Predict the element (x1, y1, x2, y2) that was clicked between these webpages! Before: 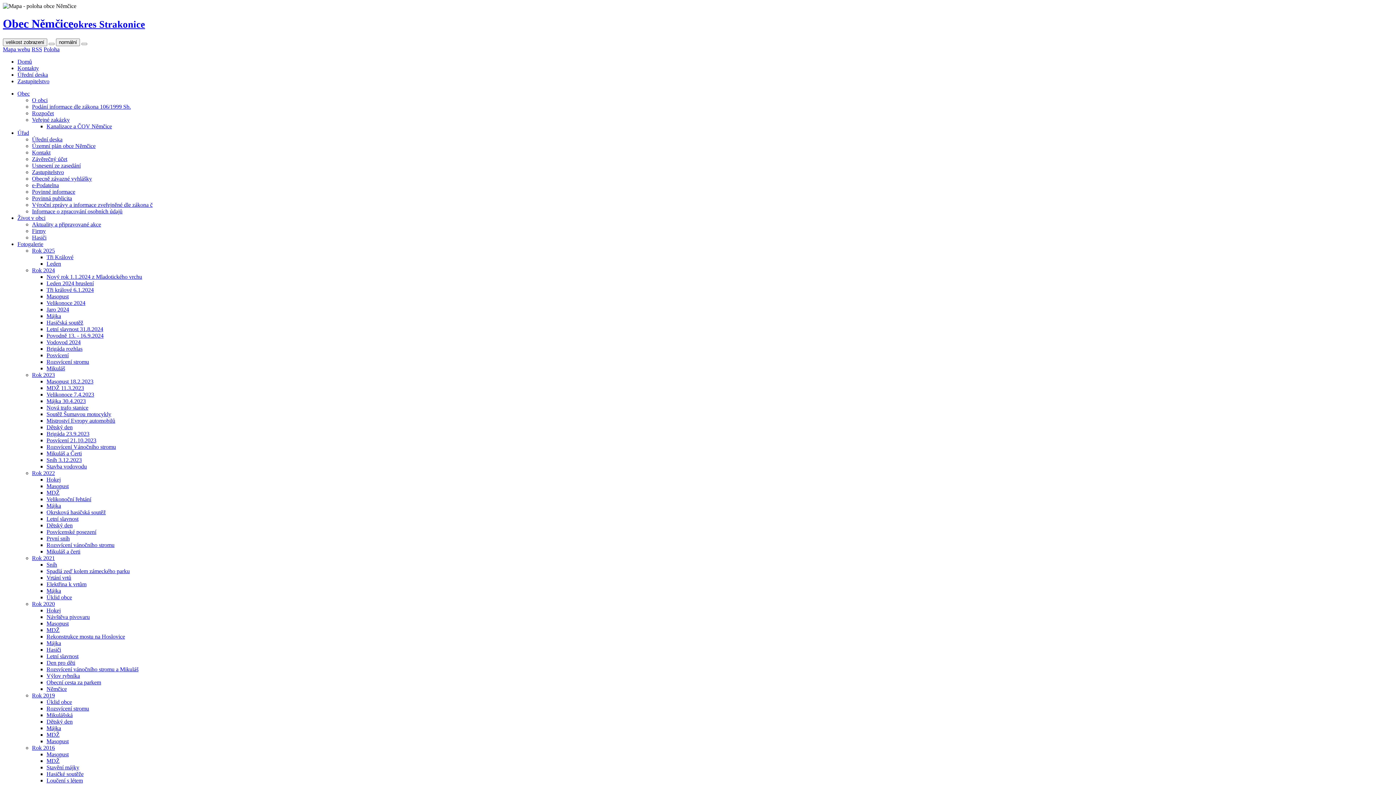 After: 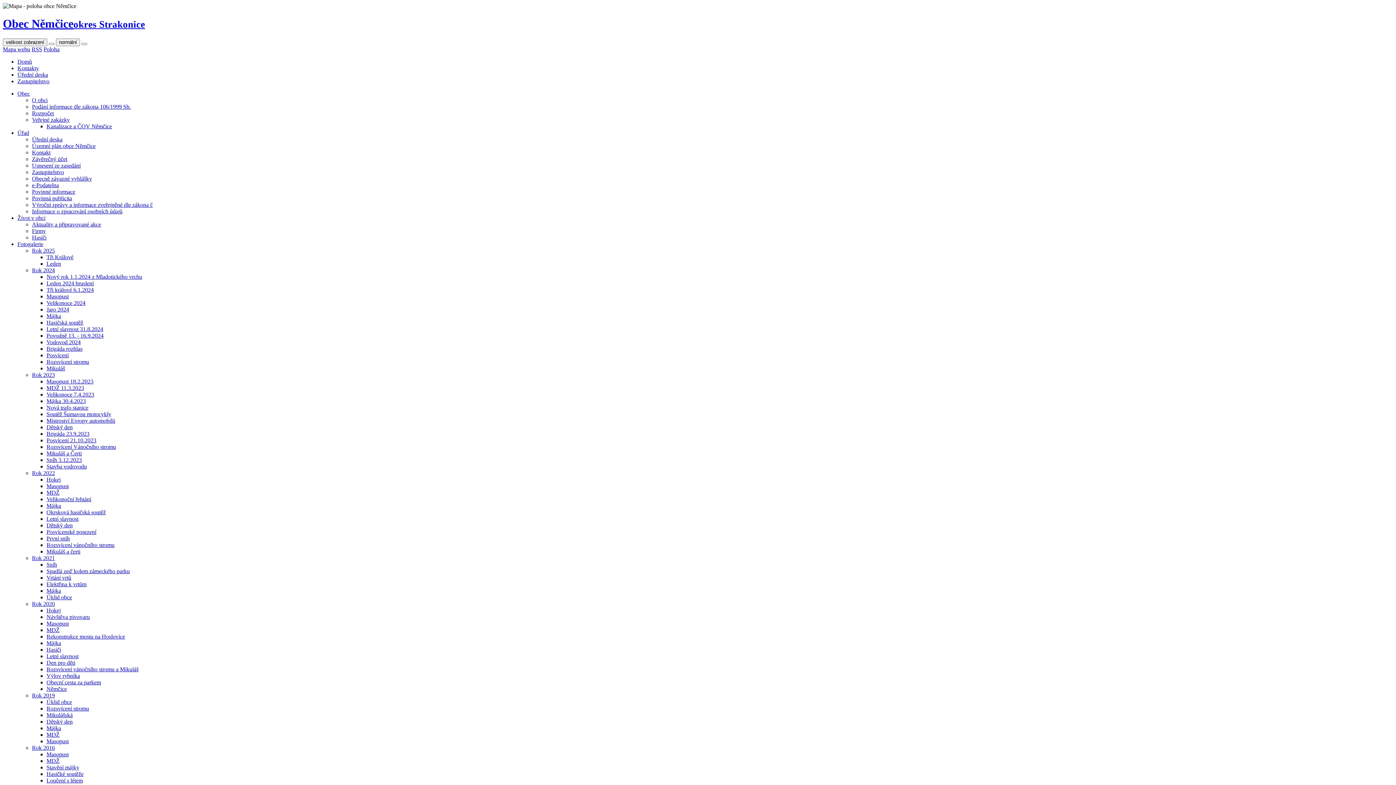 Action: label: Rozsvícení stromu bbox: (46, 358, 89, 365)